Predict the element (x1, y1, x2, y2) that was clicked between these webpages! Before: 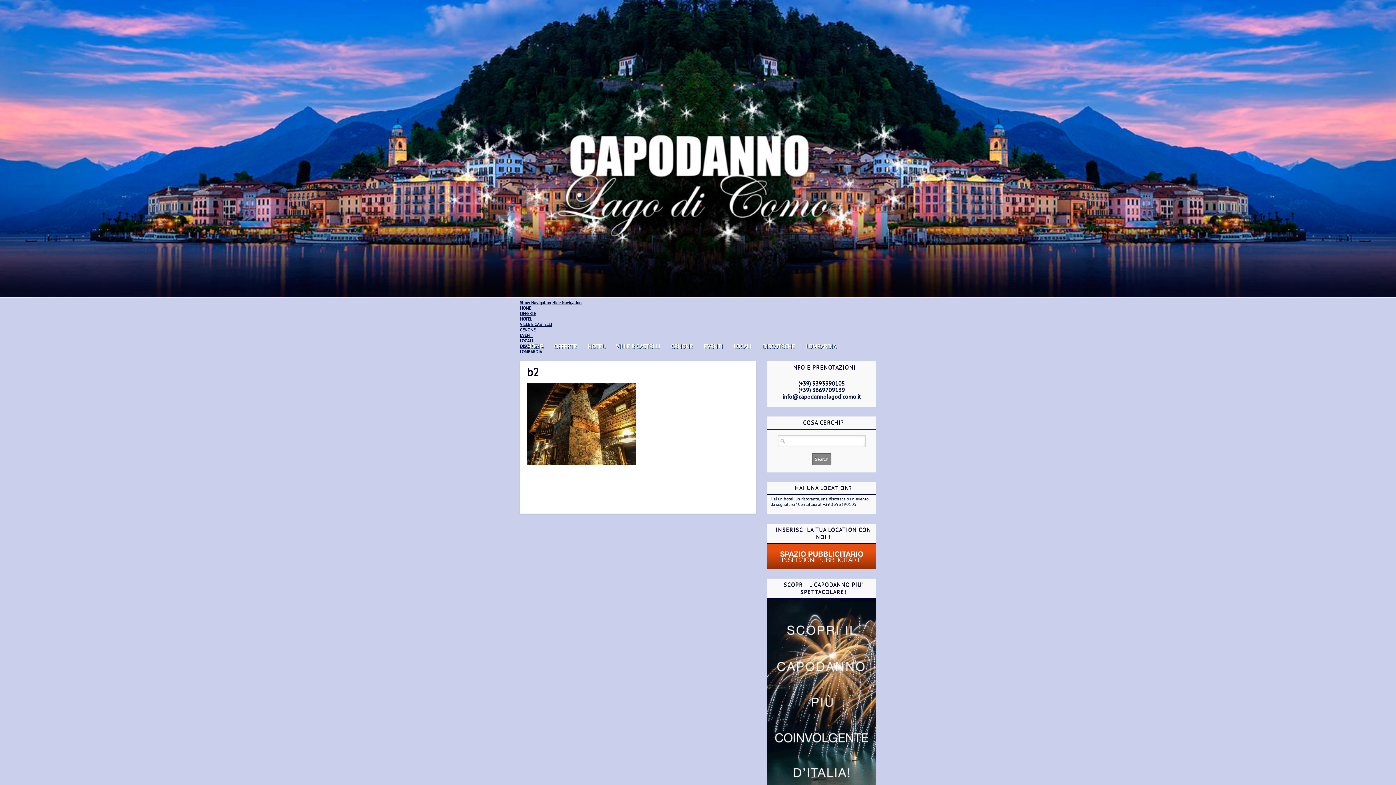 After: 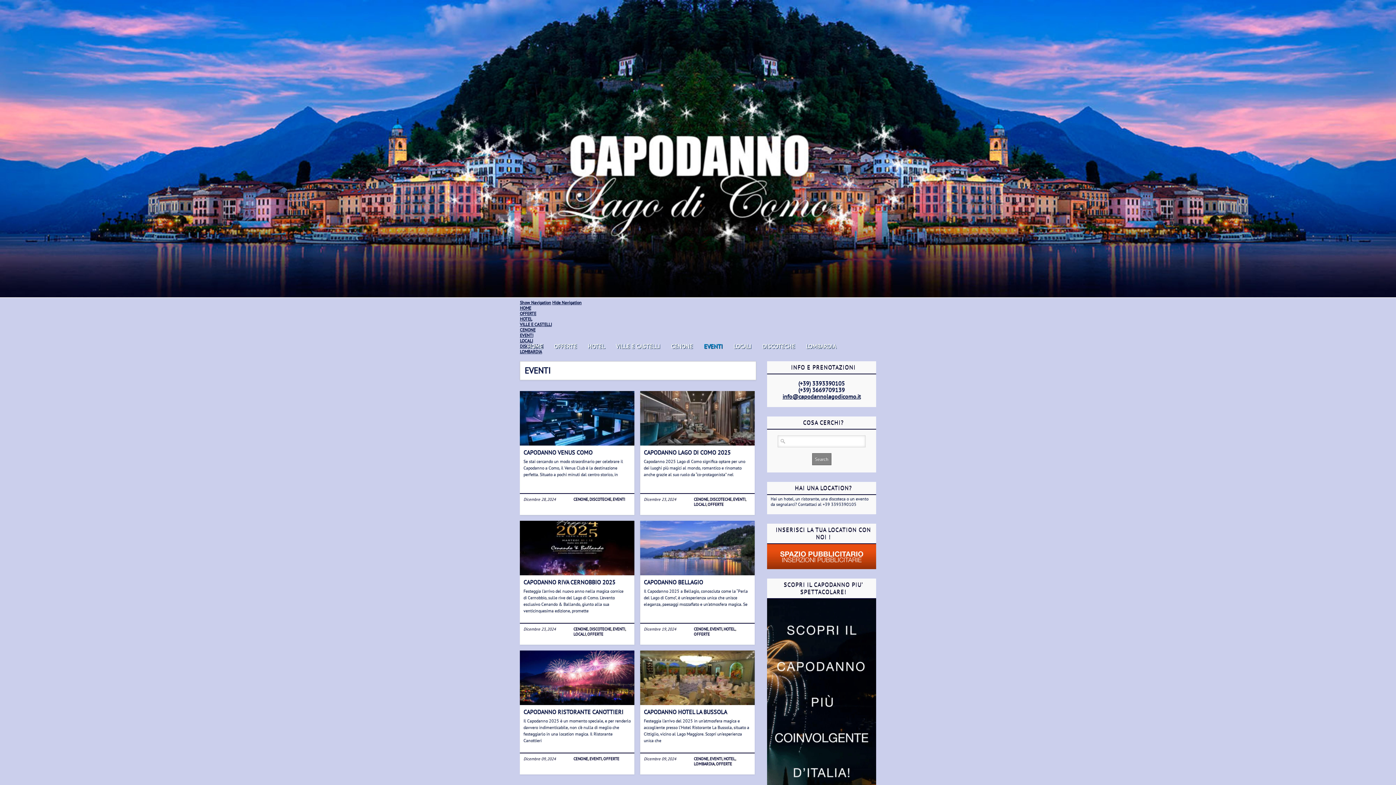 Action: bbox: (700, 339, 726, 354) label: EVENTI